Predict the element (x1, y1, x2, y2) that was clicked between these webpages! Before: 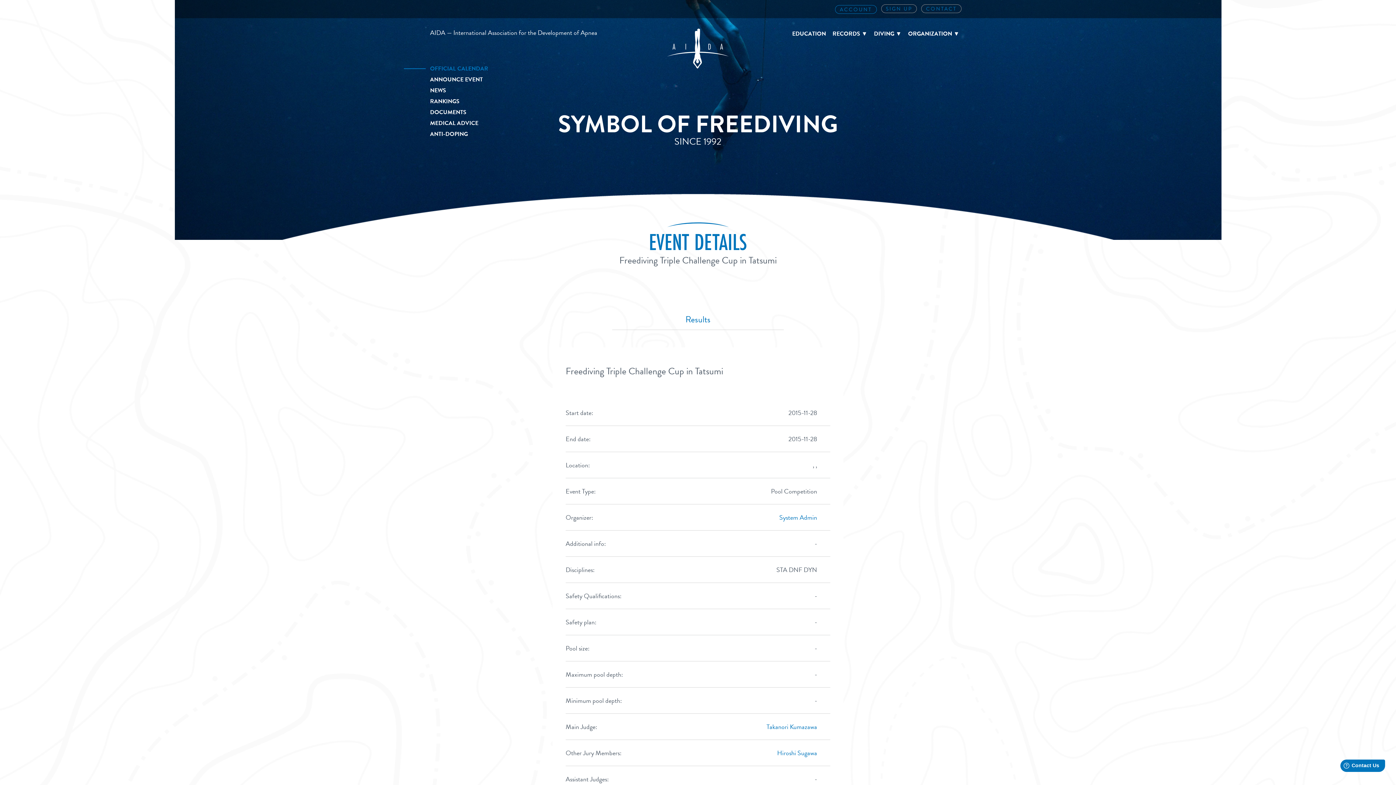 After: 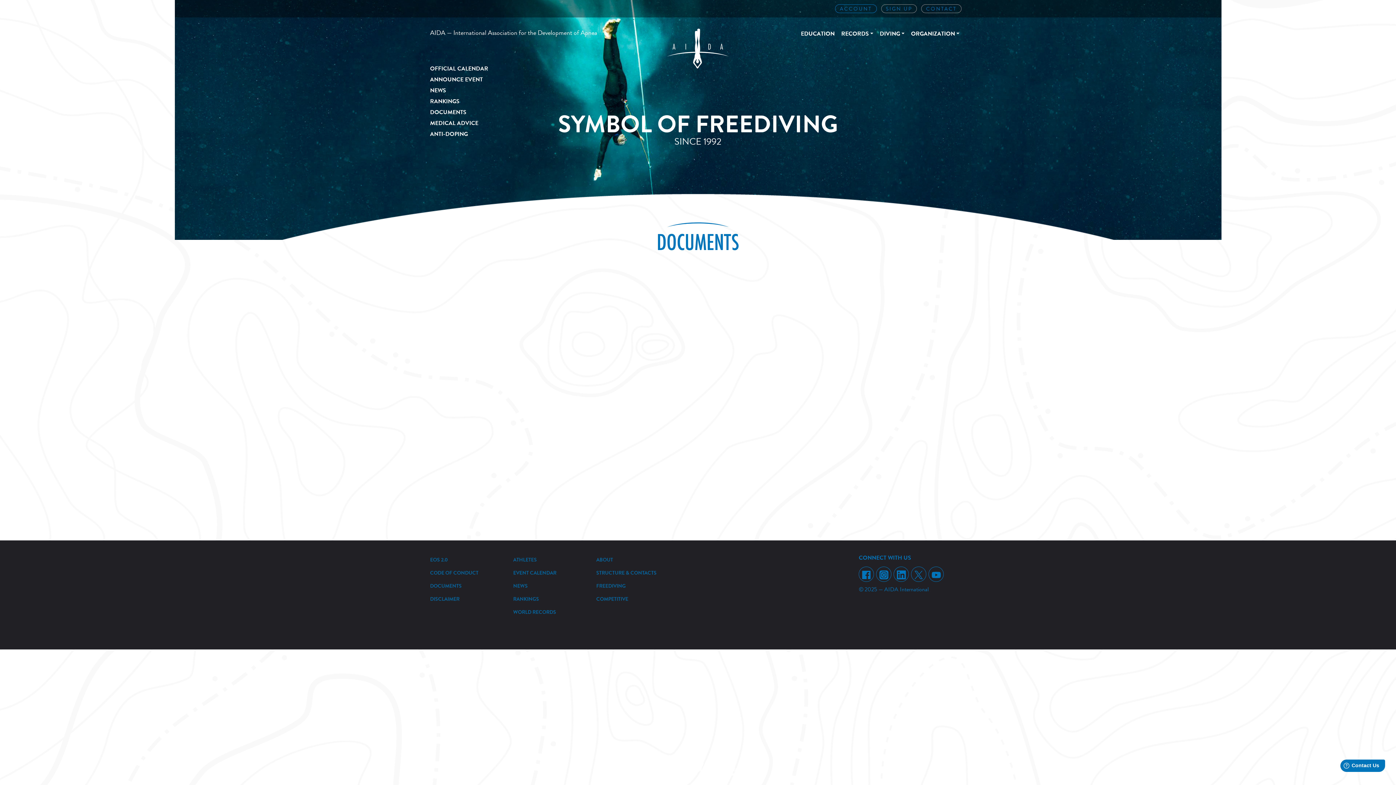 Action: label: DOCUMENTS bbox: (430, 106, 488, 117)